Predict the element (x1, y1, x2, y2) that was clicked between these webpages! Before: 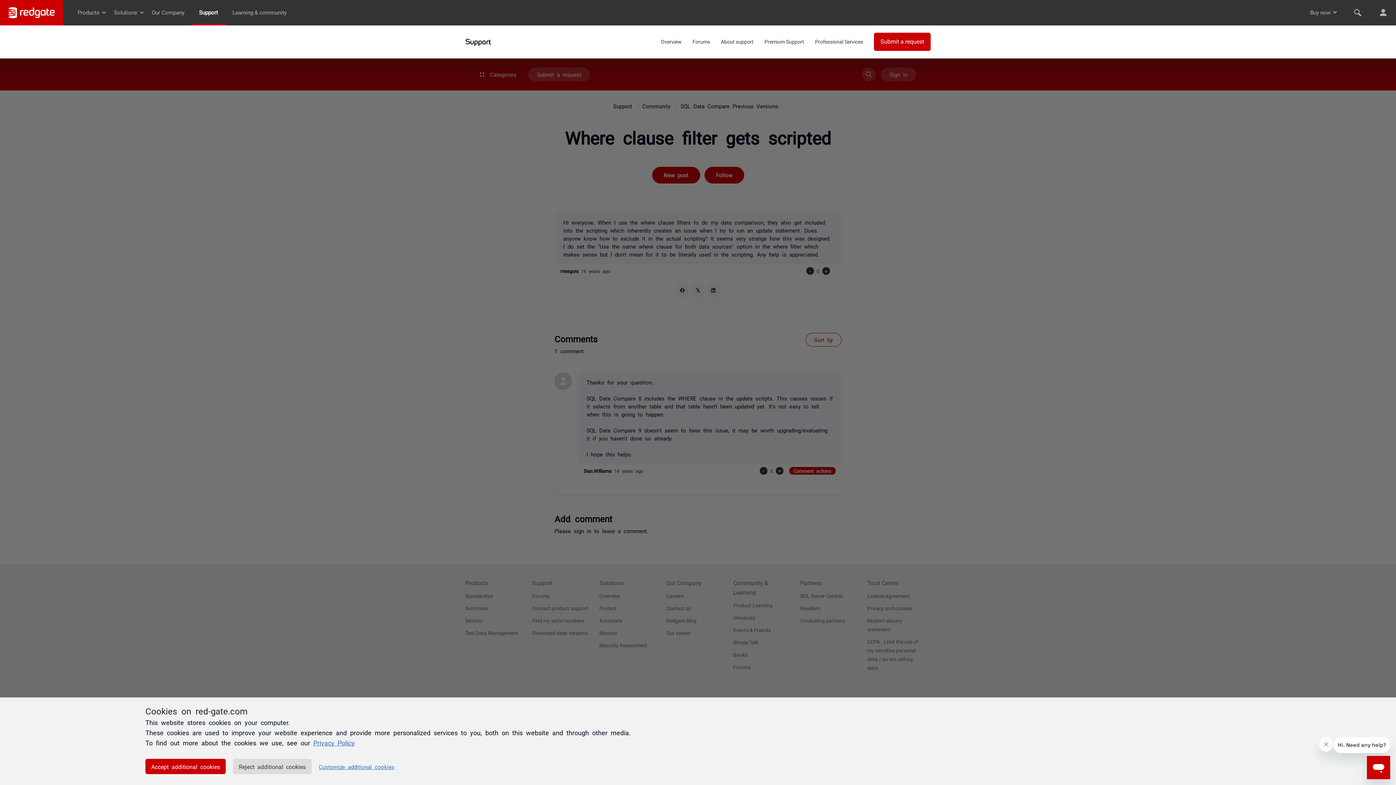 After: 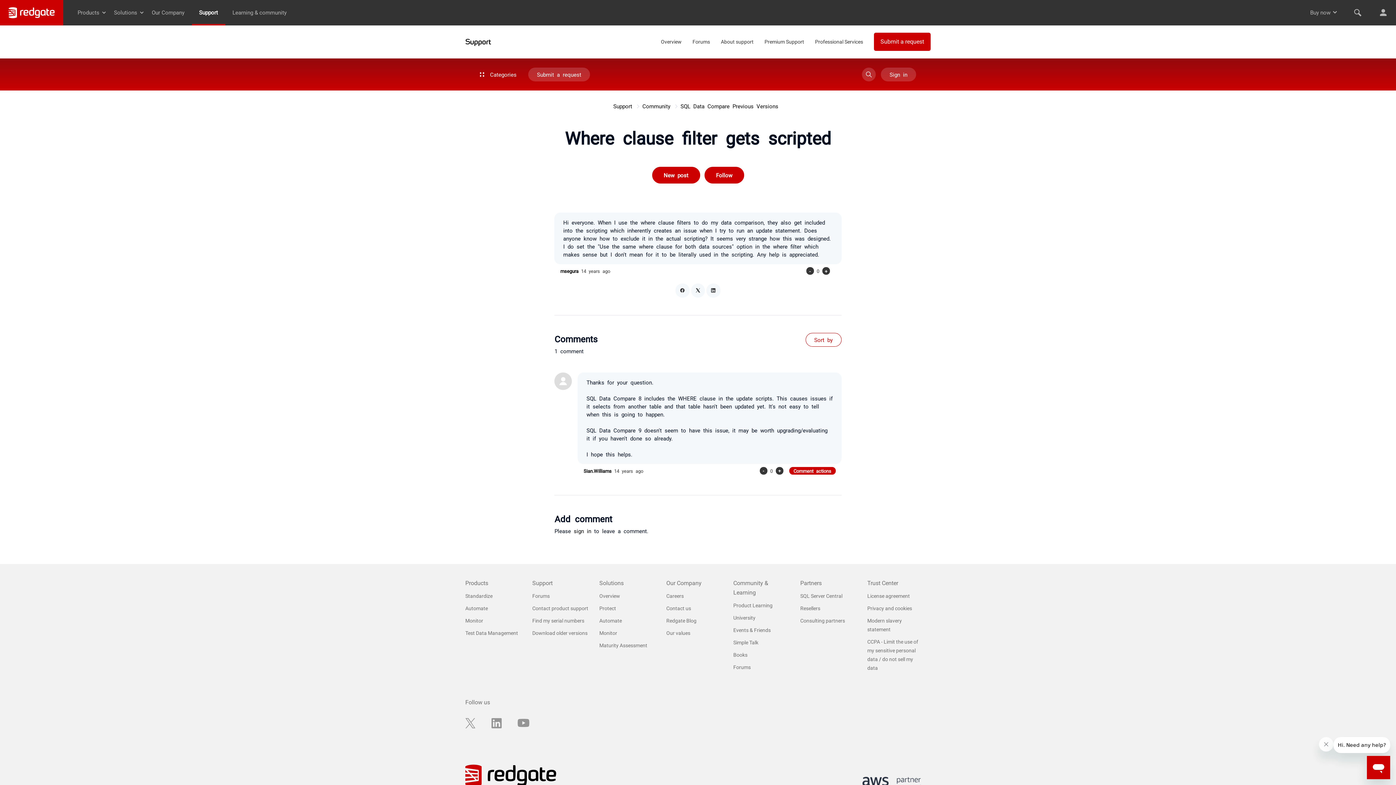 Action: bbox: (145, 759, 225, 774) label: Accept additional cookies